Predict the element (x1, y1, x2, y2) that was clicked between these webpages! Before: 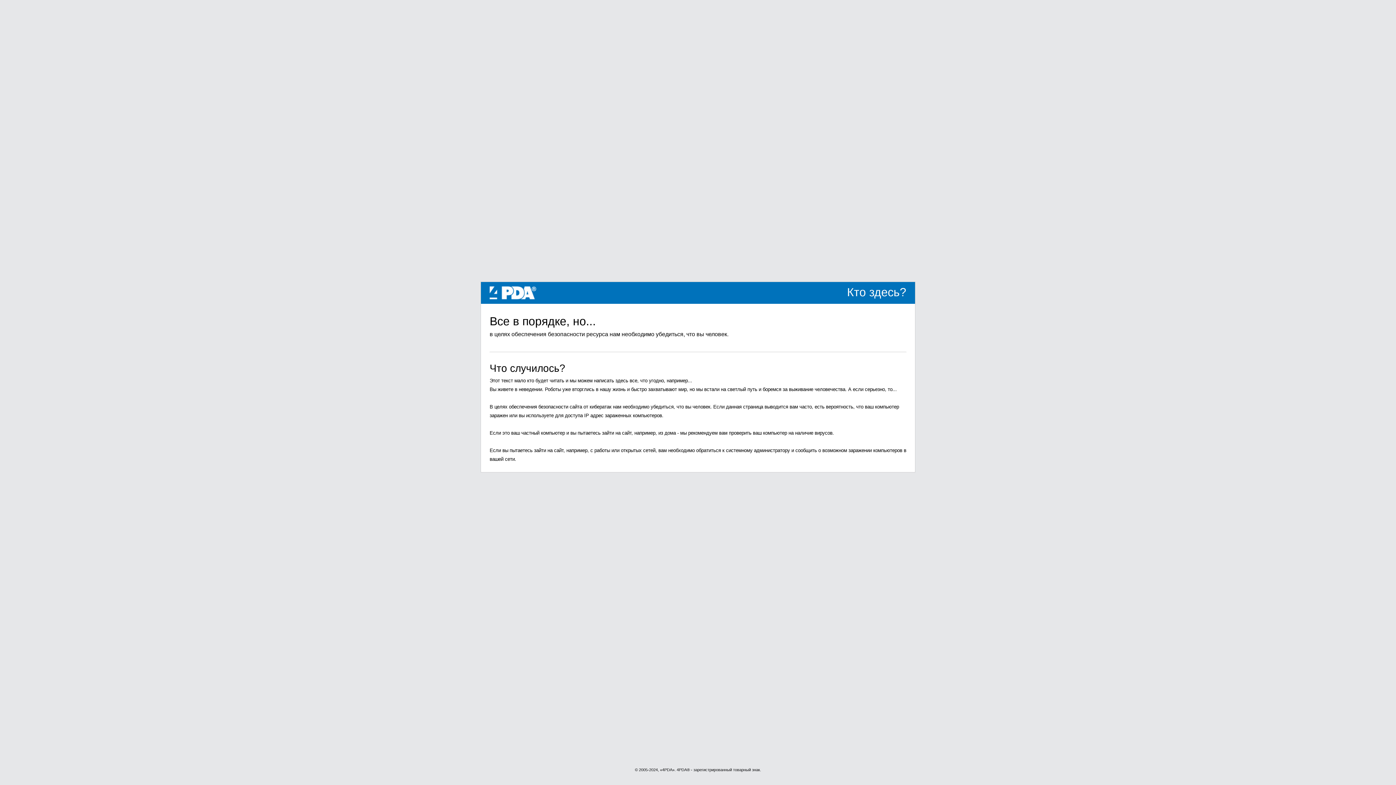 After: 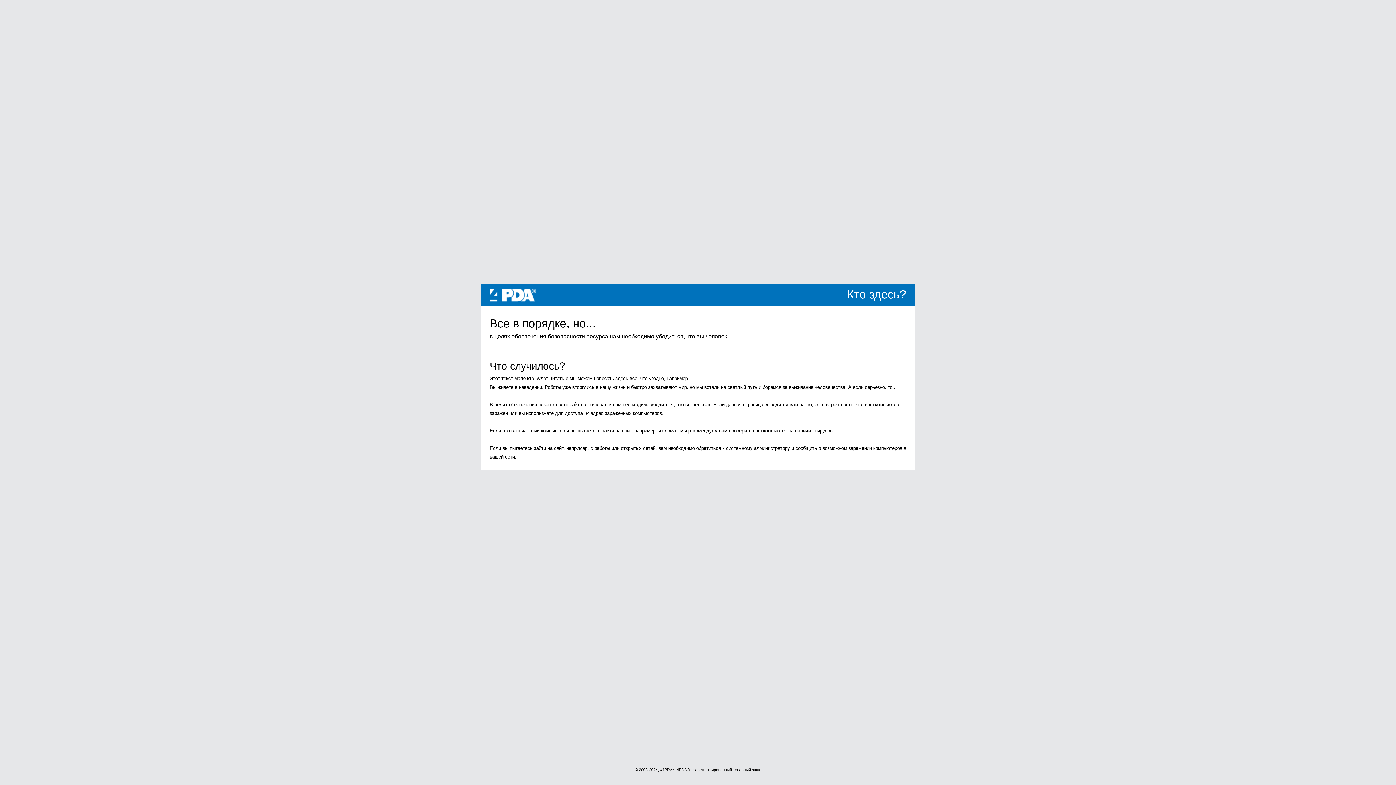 Action: label: 4PDA bbox: (489, 289, 536, 295)